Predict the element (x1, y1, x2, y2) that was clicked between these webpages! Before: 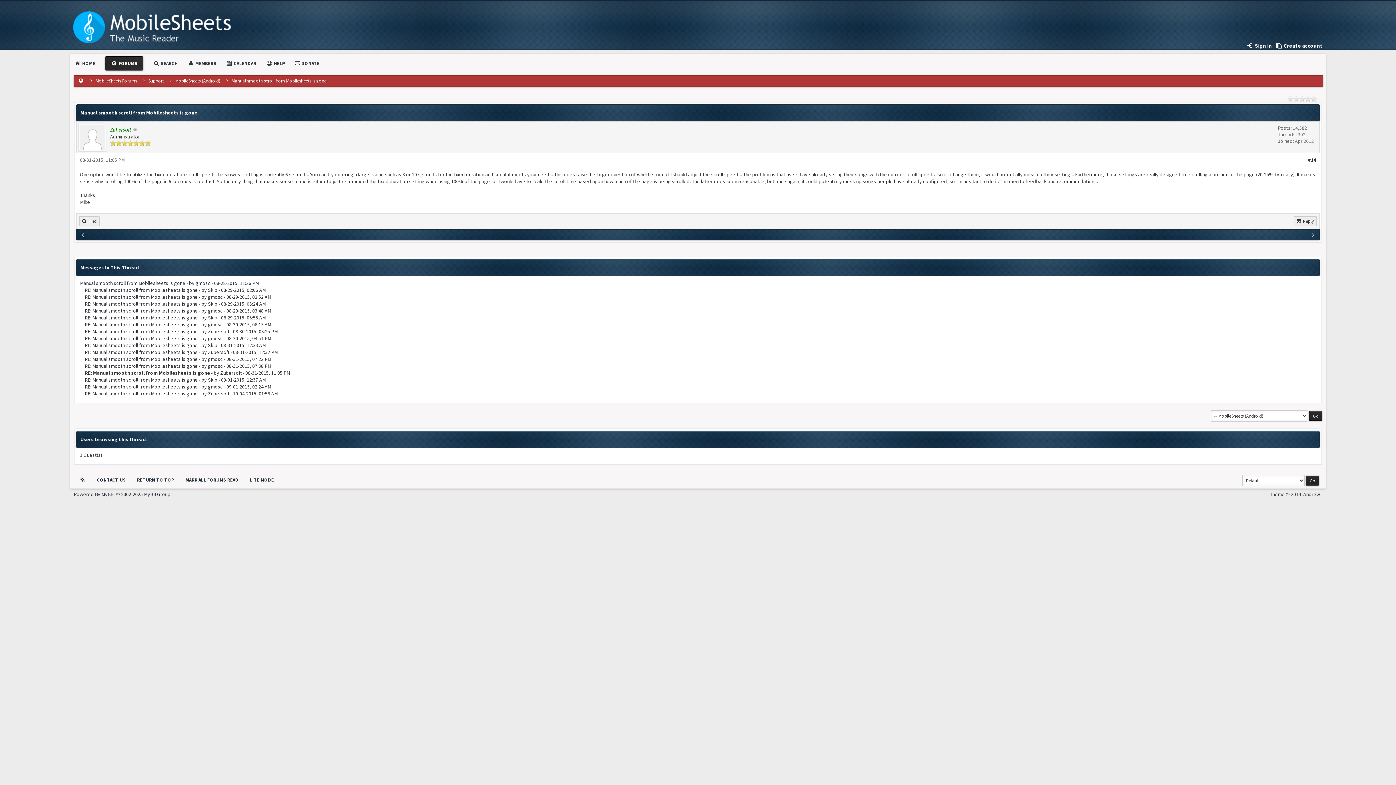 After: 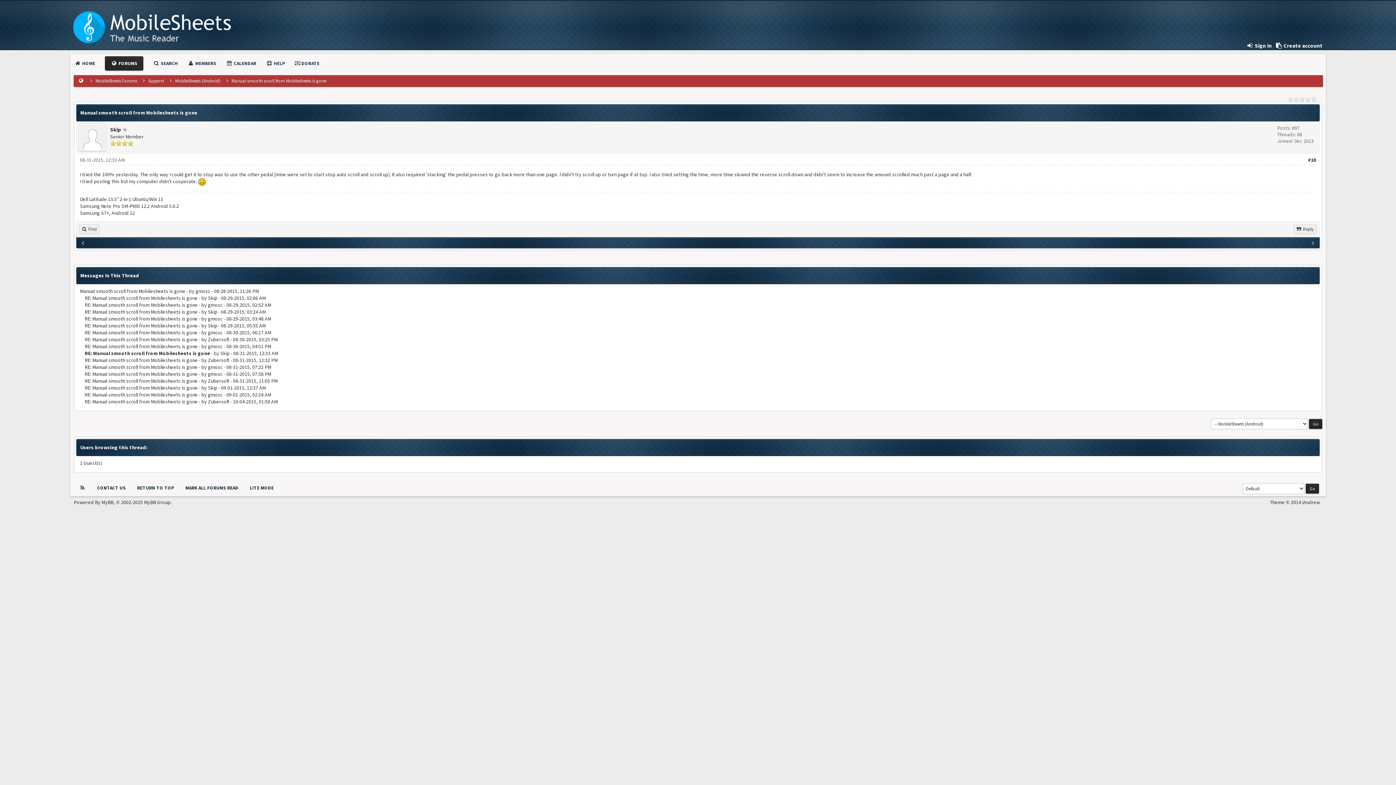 Action: bbox: (84, 342, 197, 348) label: RE: Manual smooth scroll from Mobilesheets is gone